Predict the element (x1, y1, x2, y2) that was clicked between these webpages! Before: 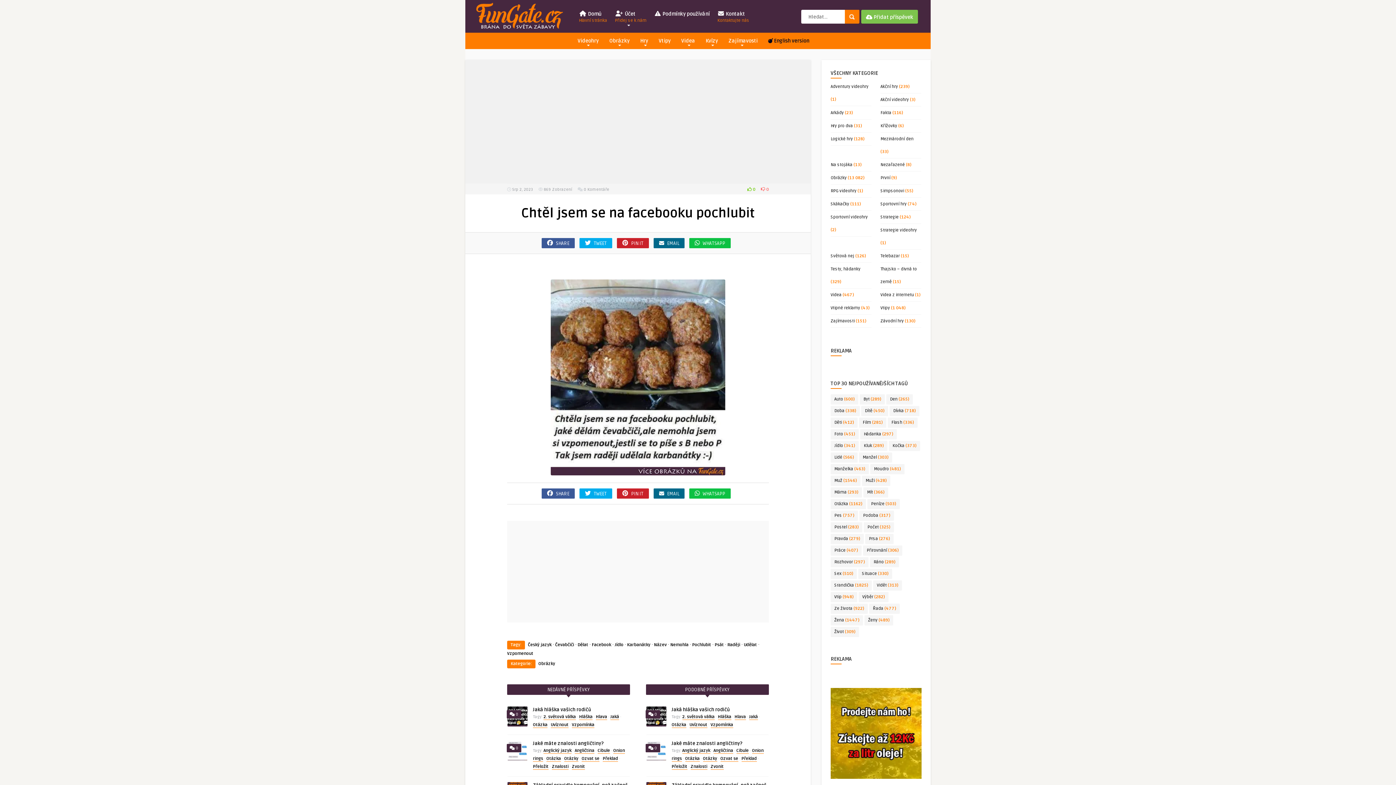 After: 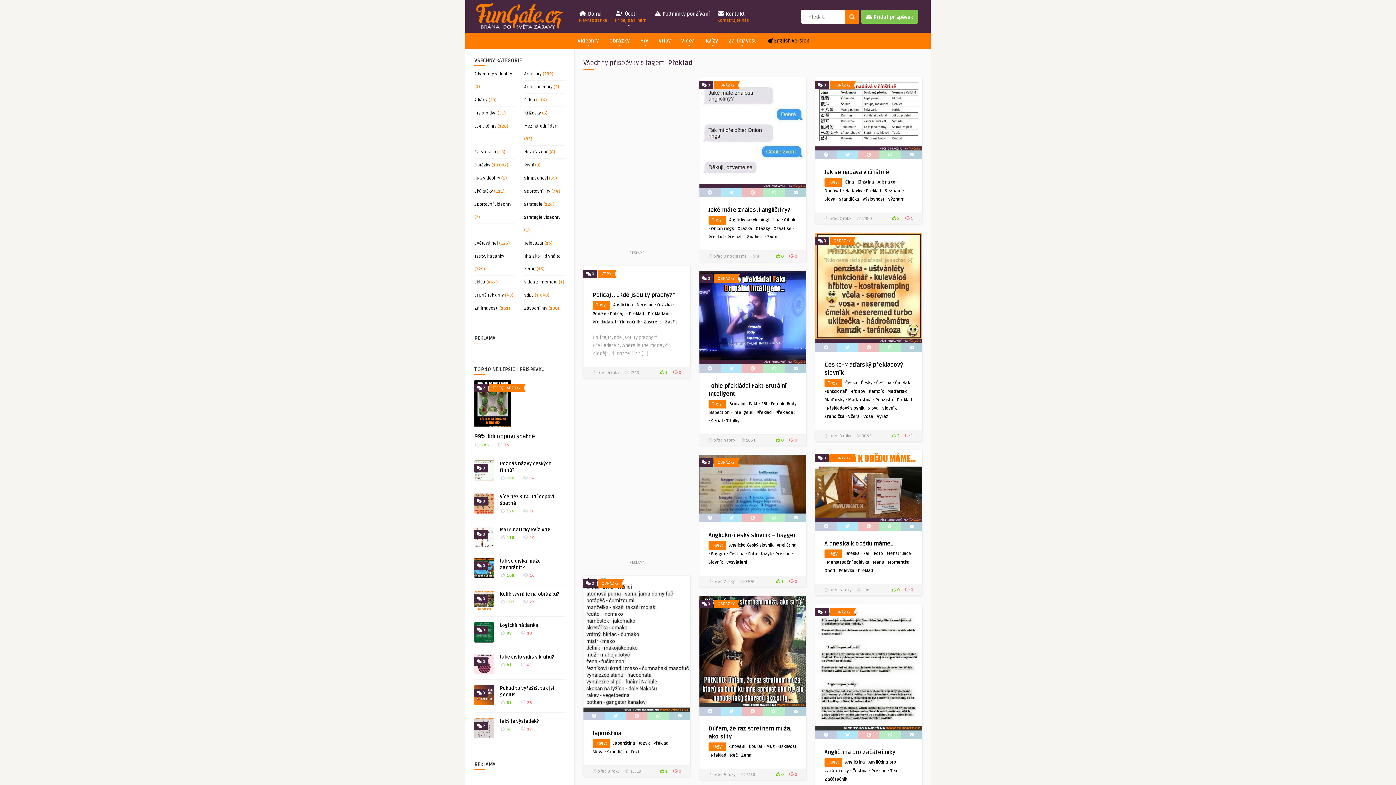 Action: bbox: (602, 756, 618, 762) label: Překlad